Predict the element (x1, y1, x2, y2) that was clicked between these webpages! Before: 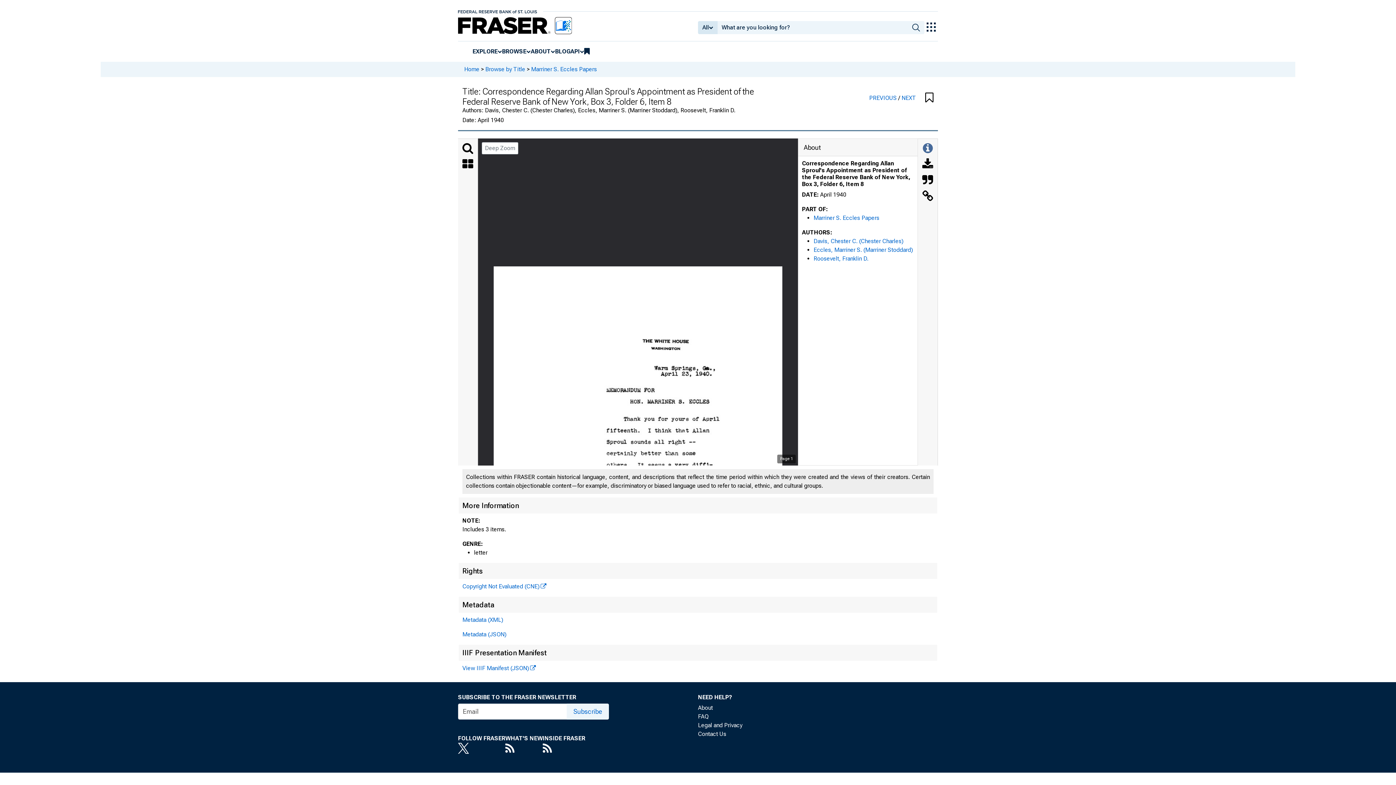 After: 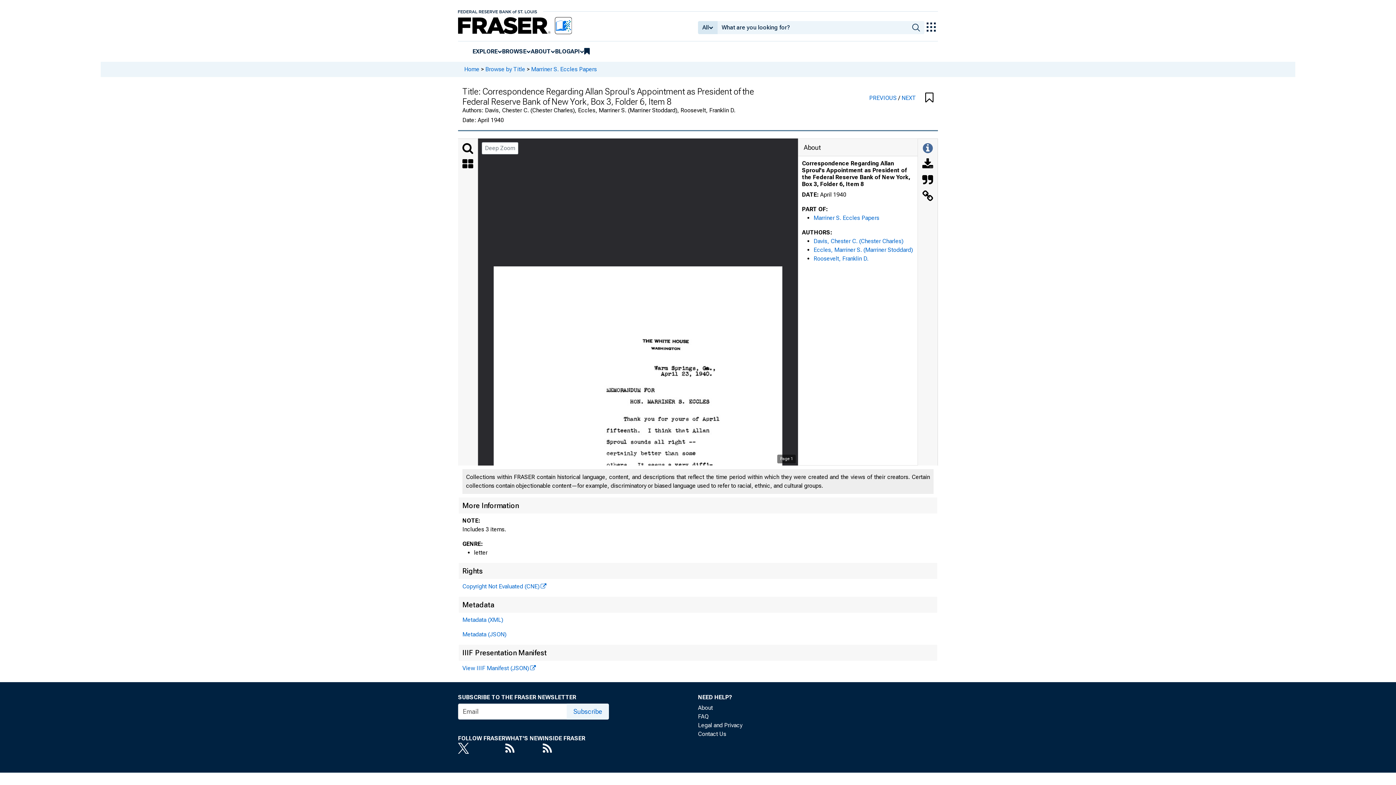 Action: bbox: (458, 743, 505, 754)